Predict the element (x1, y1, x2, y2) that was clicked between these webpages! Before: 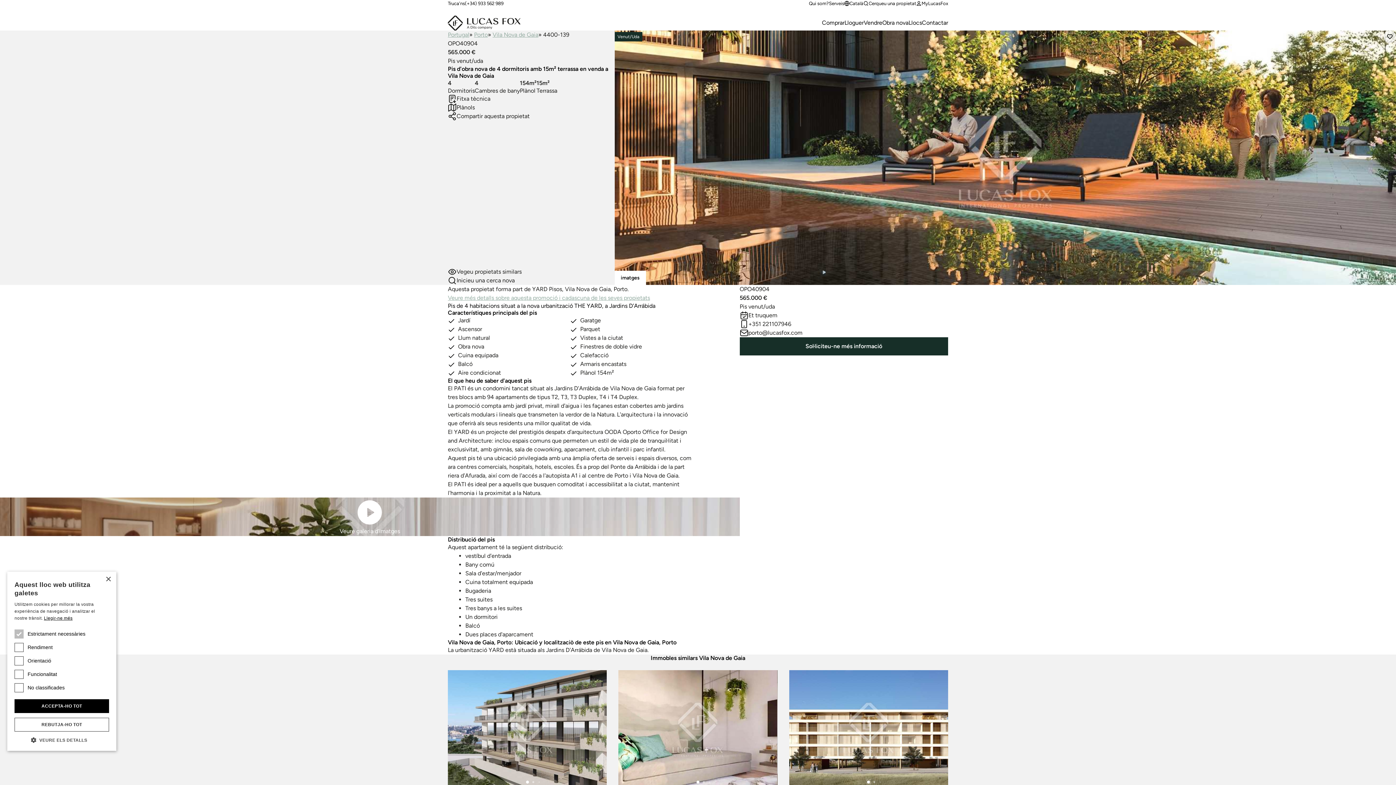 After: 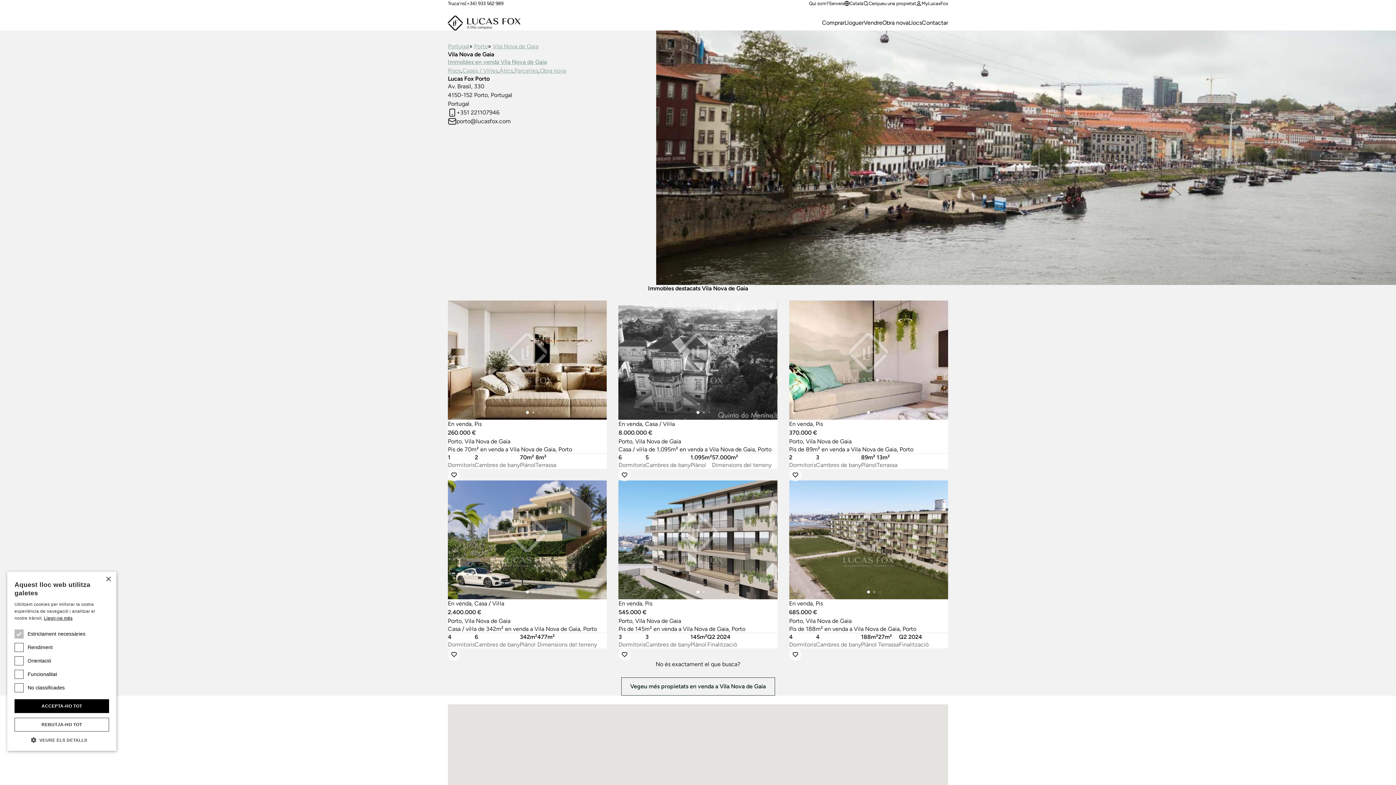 Action: bbox: (492, 31, 538, 38) label: Vila Nova de Gaia